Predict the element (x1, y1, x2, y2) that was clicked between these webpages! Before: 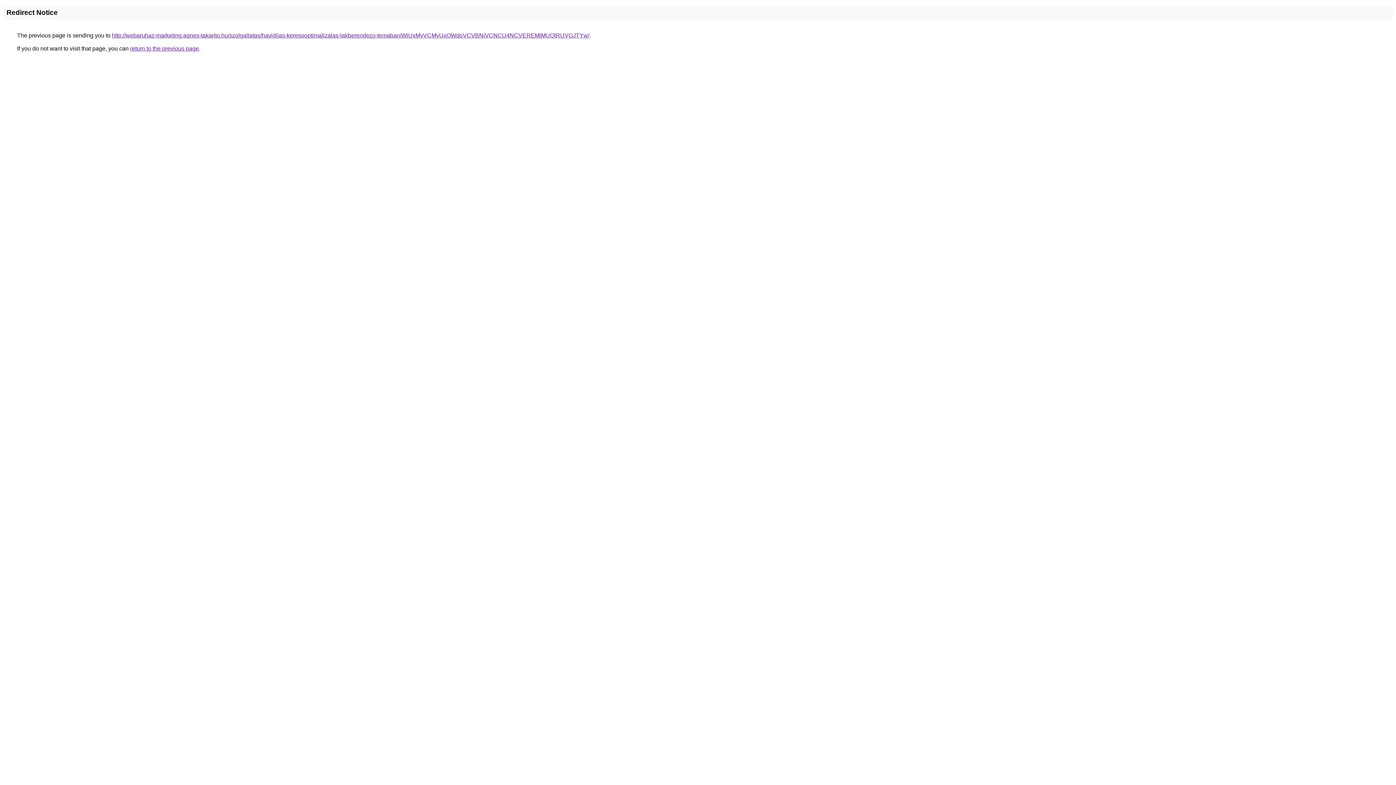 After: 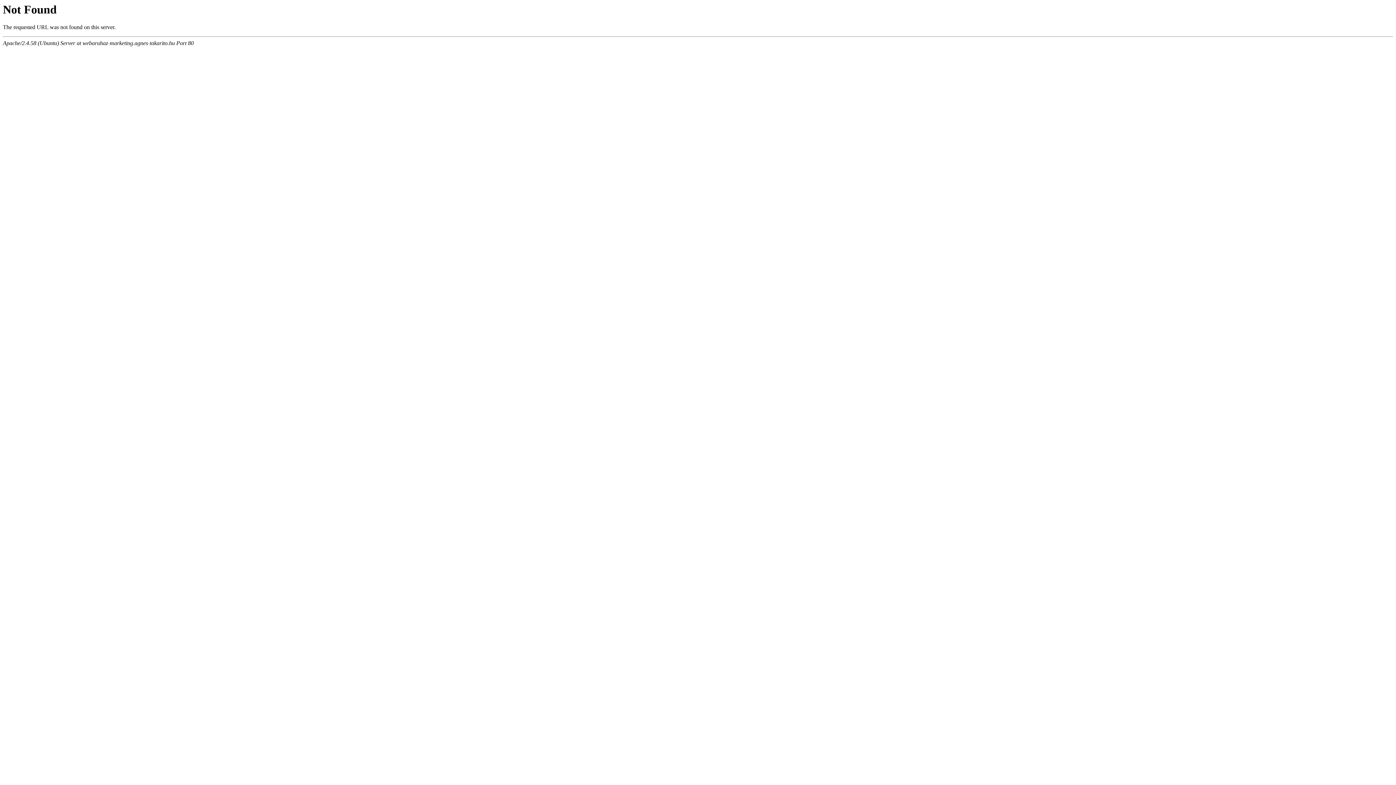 Action: bbox: (112, 32, 589, 38) label: http://webaruhaz-marketing.agnes-takarito.hu/szolgaltatas/havidijas-keresooptimalizalas-lakberendezo-temaban/WiUxMyVCMyUxOWdoVCVBNiVCNCU4NCVEREMlMUQlRUVGJTYw/